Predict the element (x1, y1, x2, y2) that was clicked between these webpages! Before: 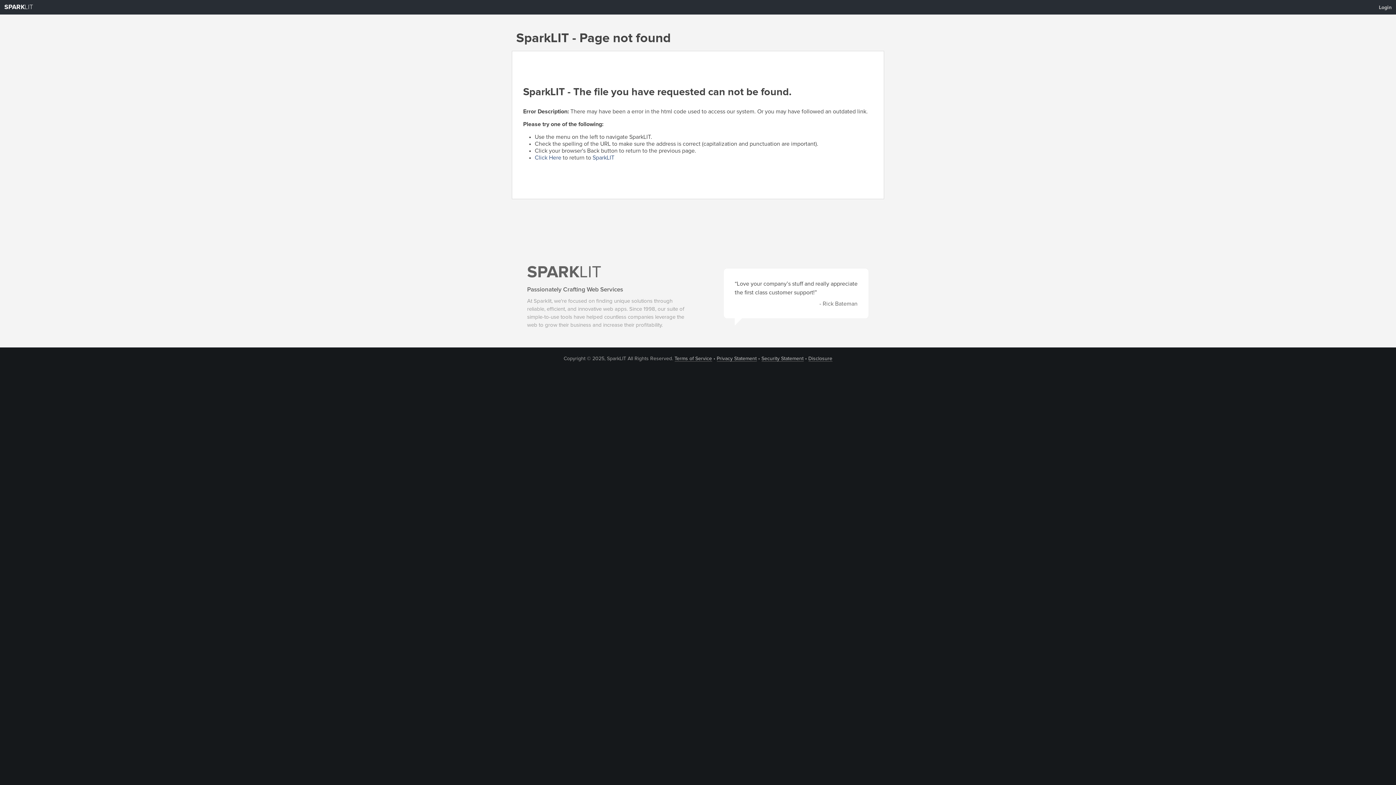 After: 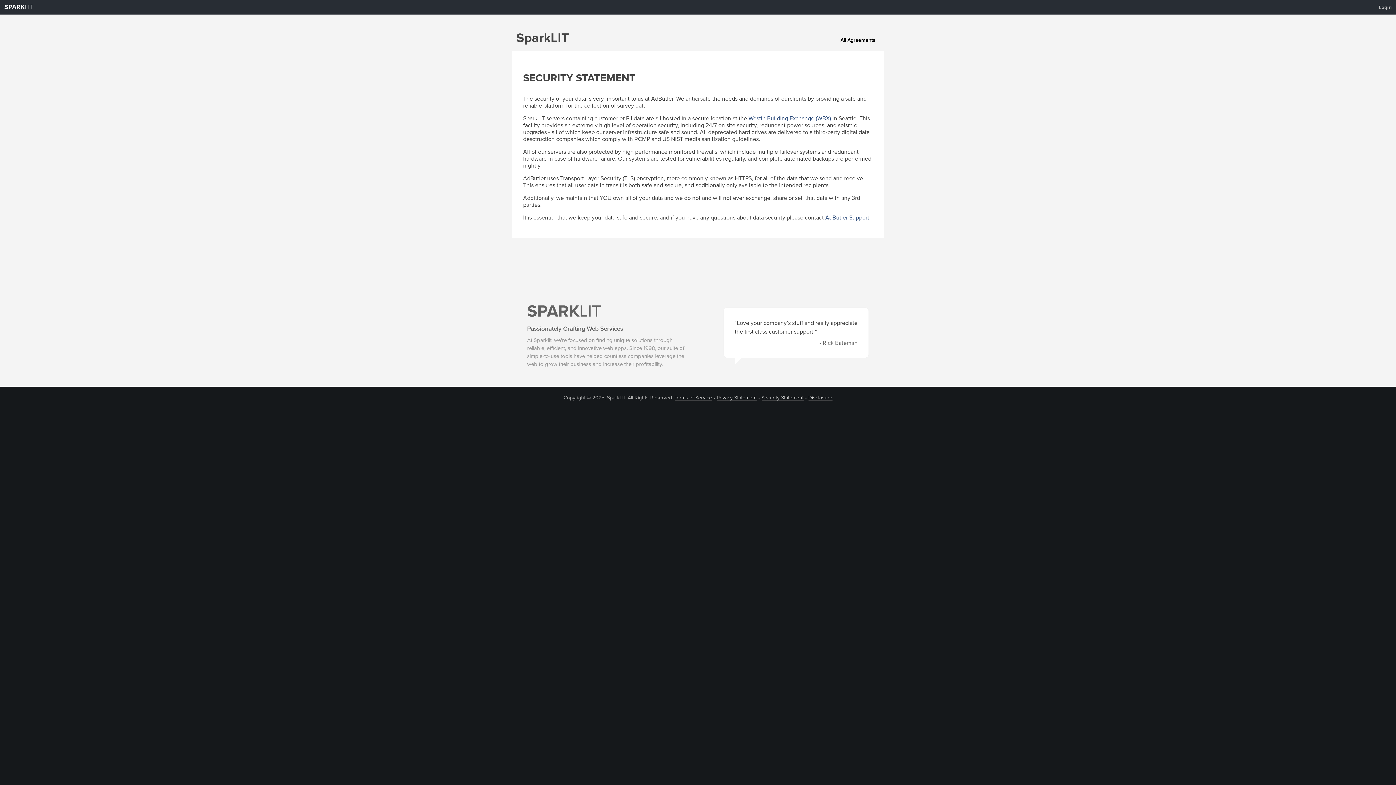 Action: label: Security Statement bbox: (761, 356, 803, 361)